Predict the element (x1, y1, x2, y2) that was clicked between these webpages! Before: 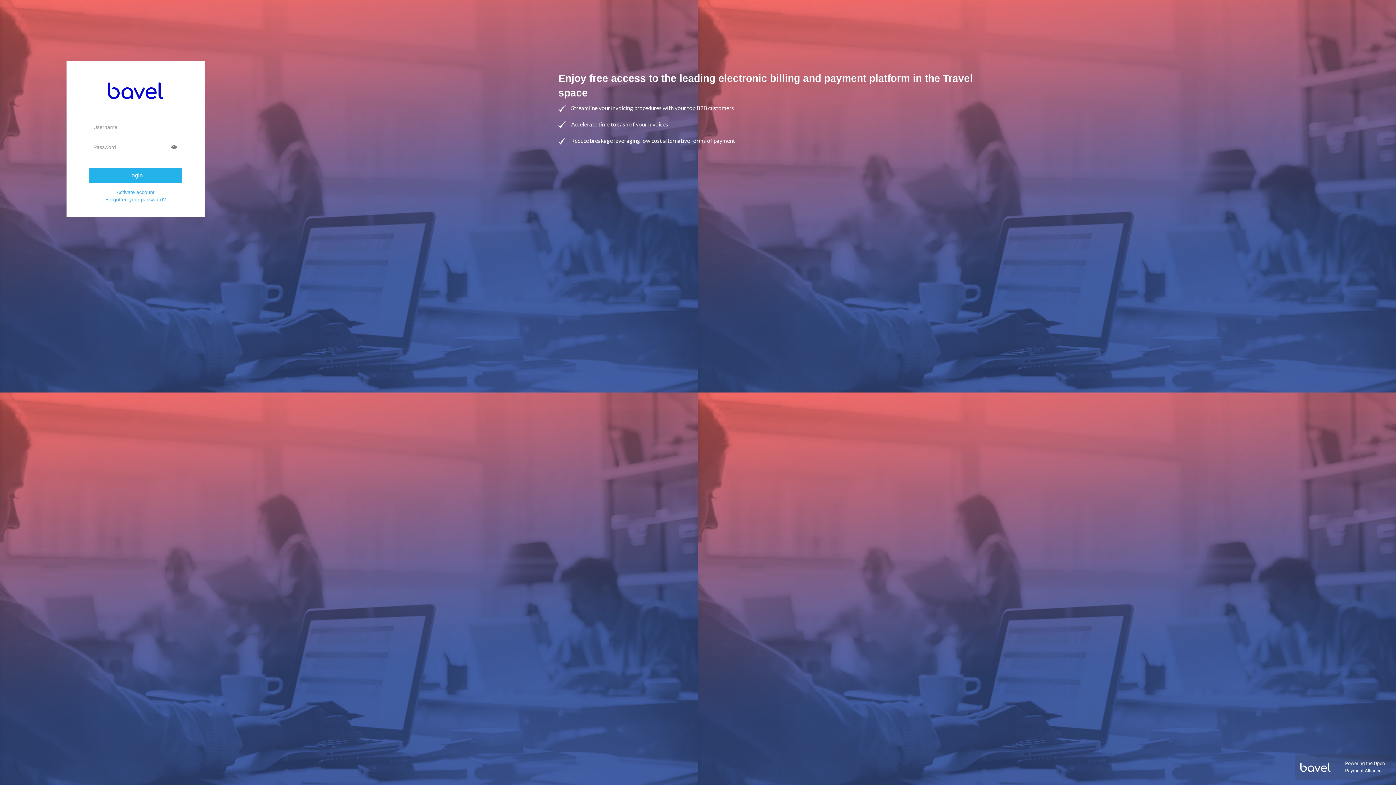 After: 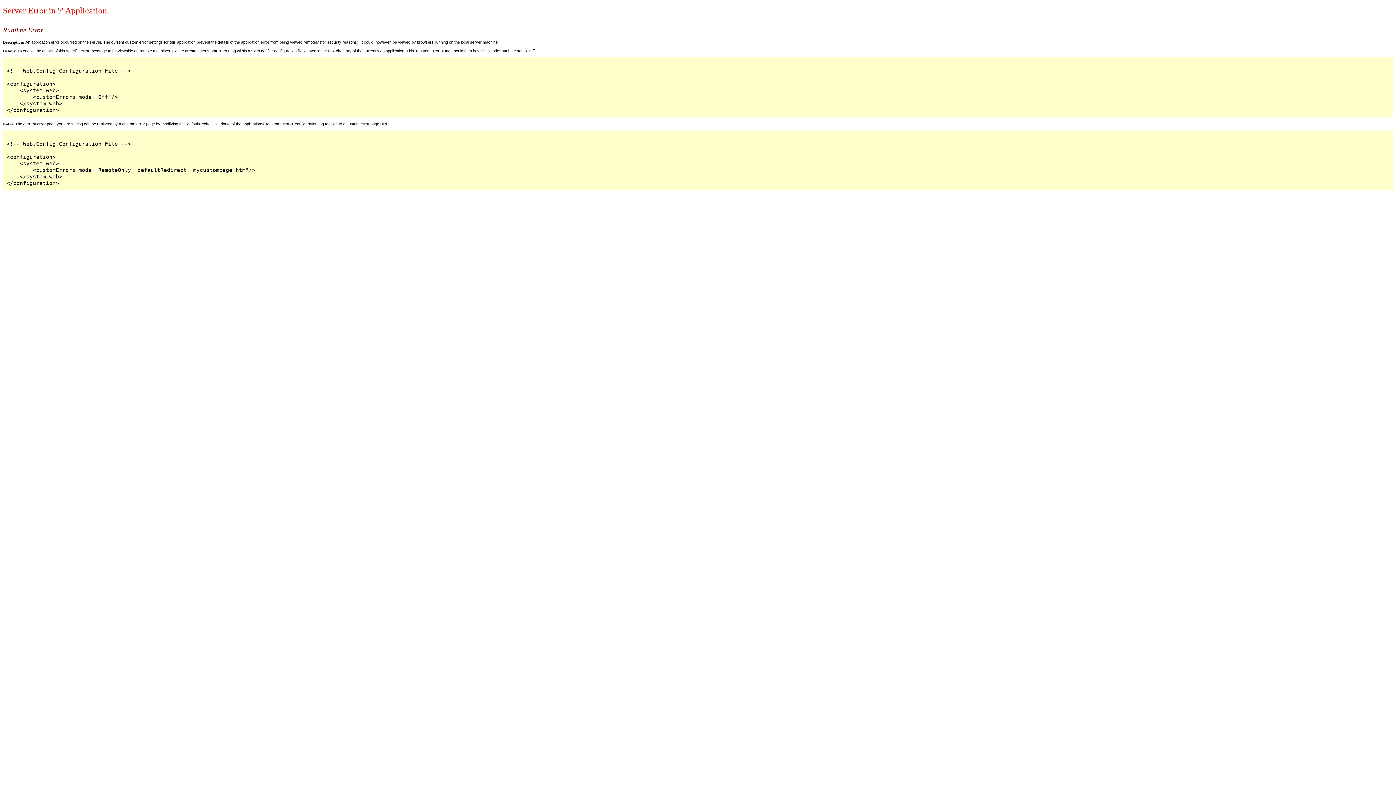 Action: label: Activate account bbox: (116, 189, 154, 195)